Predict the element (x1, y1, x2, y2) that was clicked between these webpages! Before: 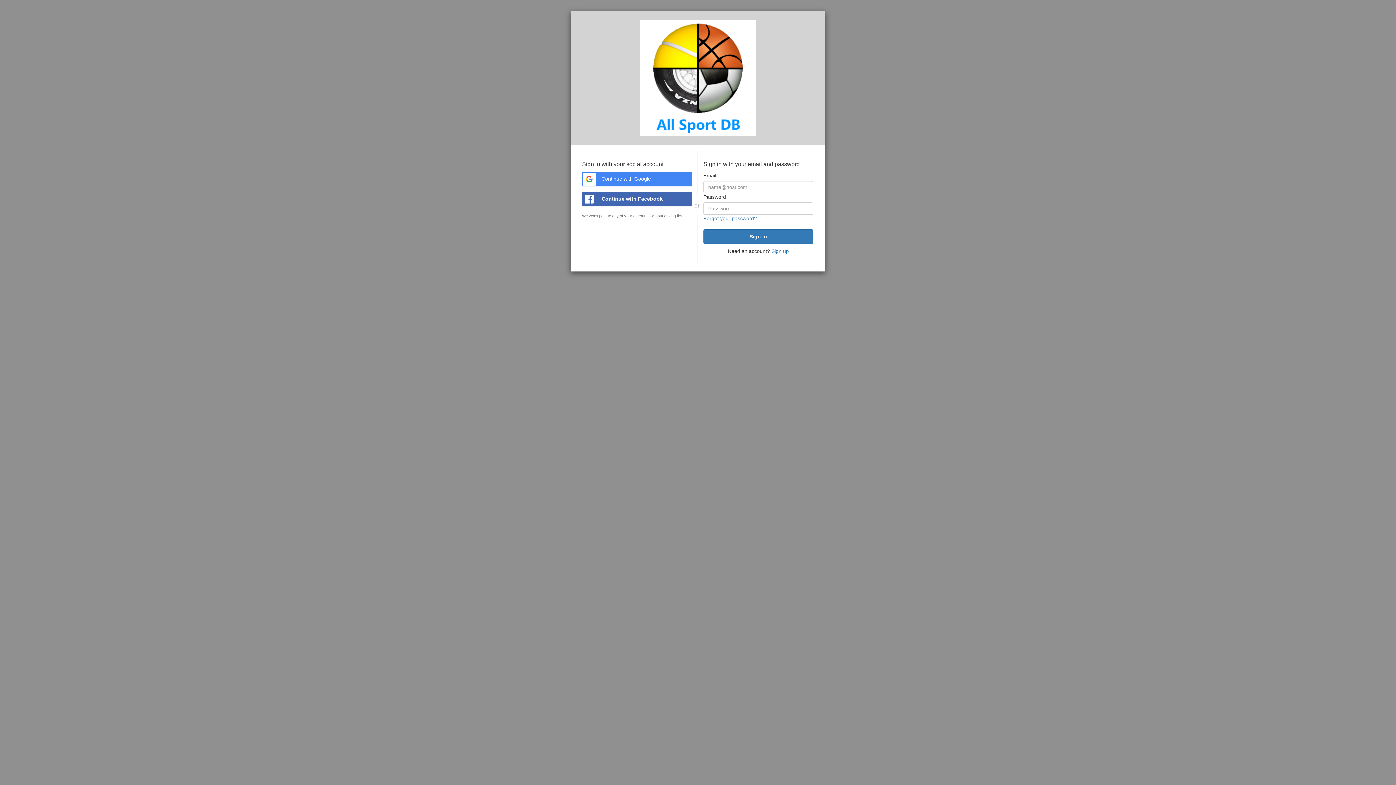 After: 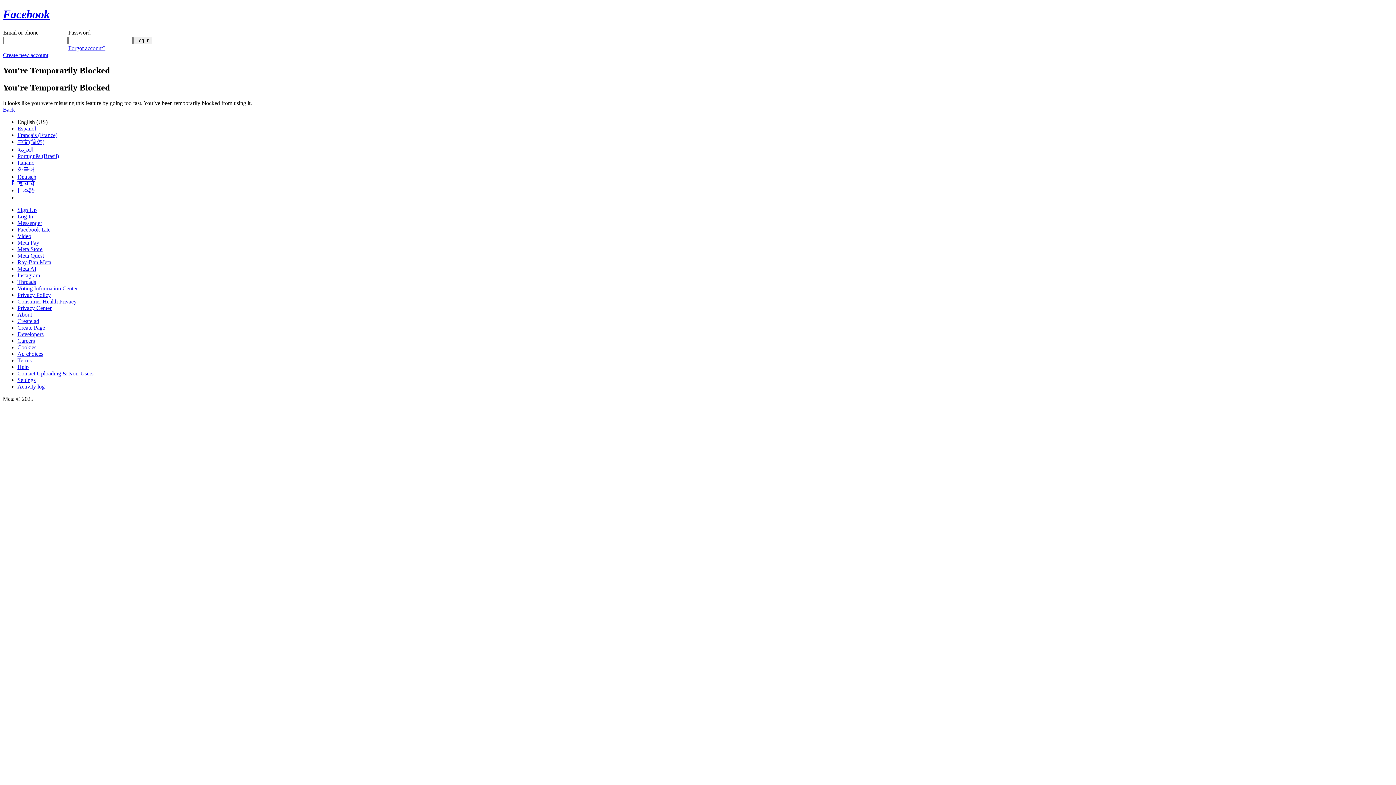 Action: bbox: (582, 192, 692, 206) label:  Continue with Facebook